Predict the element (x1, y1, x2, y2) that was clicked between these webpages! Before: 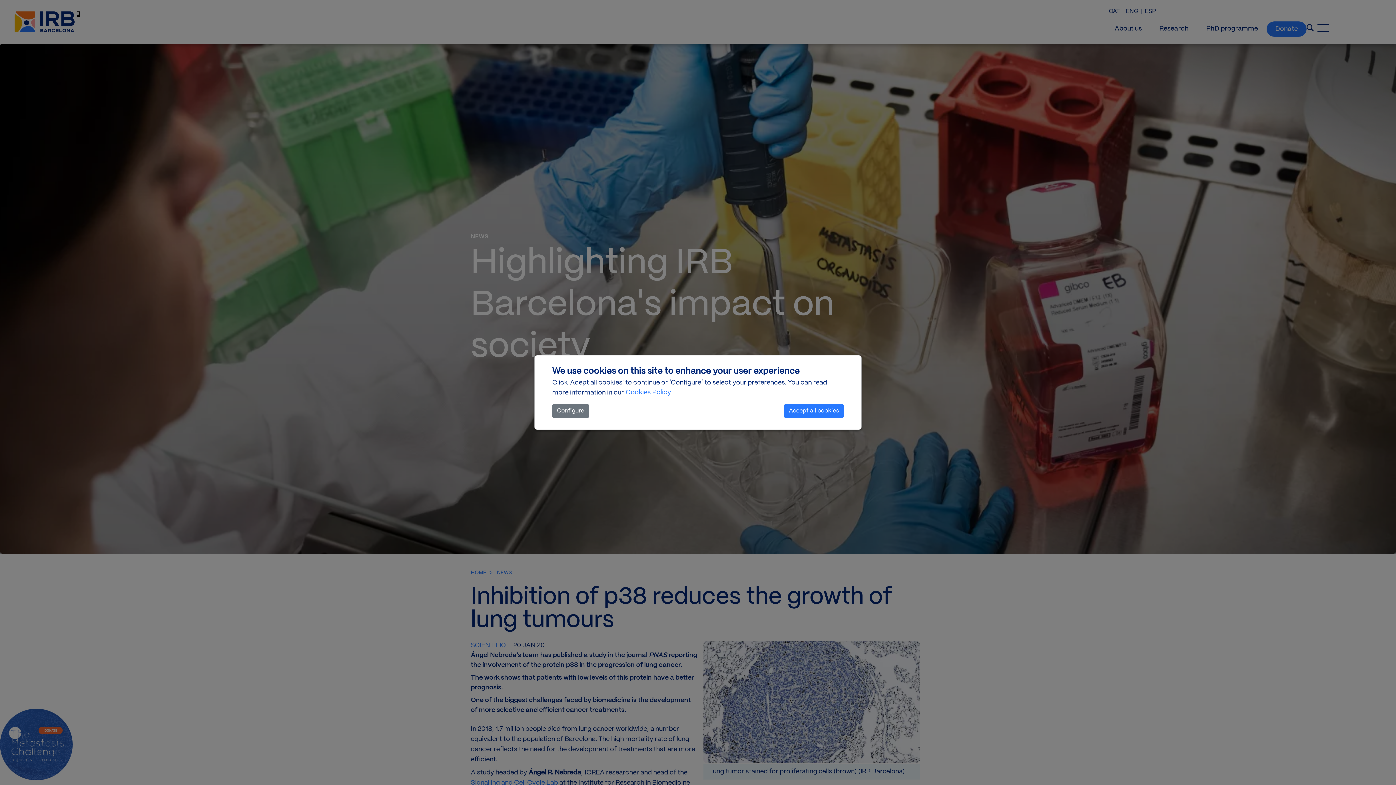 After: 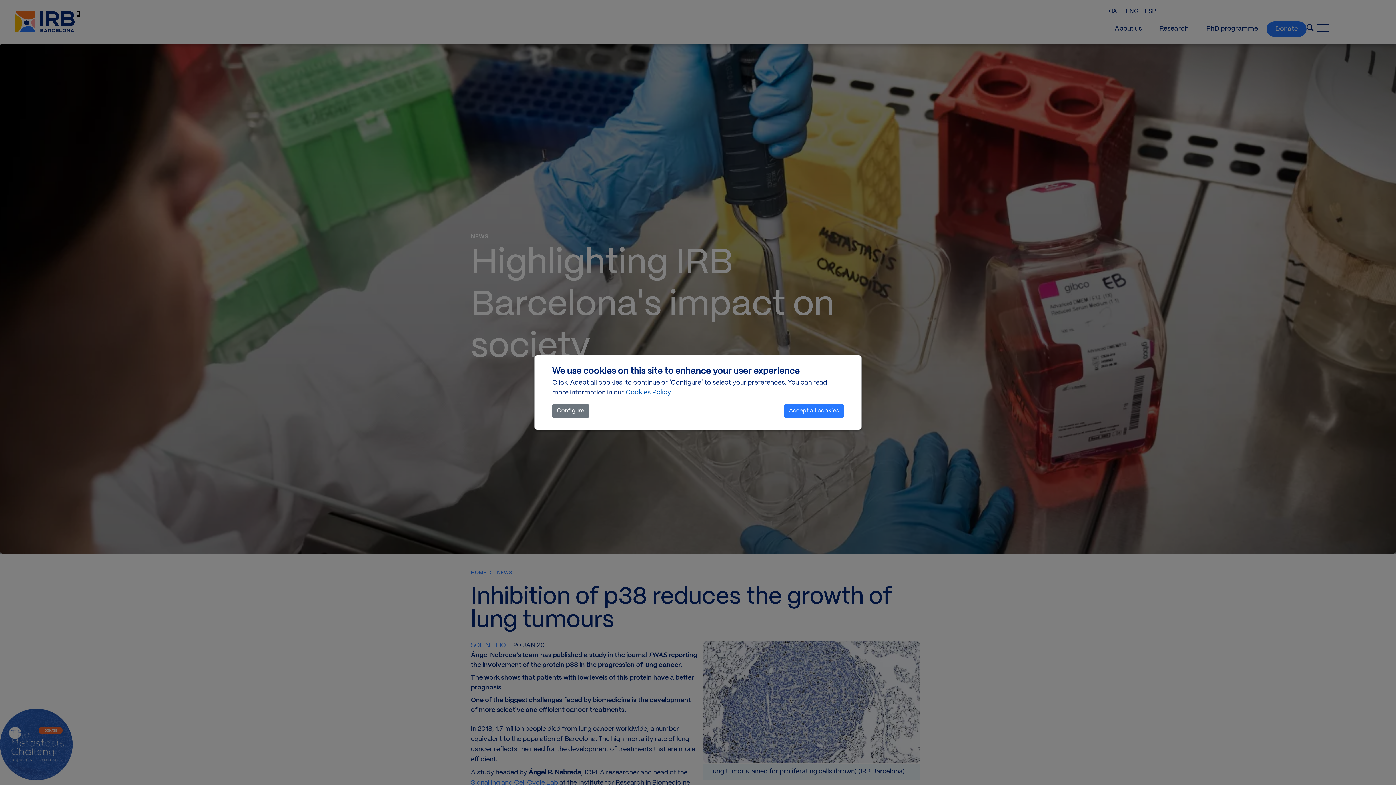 Action: label: Cookies Policy bbox: (625, 387, 671, 398)